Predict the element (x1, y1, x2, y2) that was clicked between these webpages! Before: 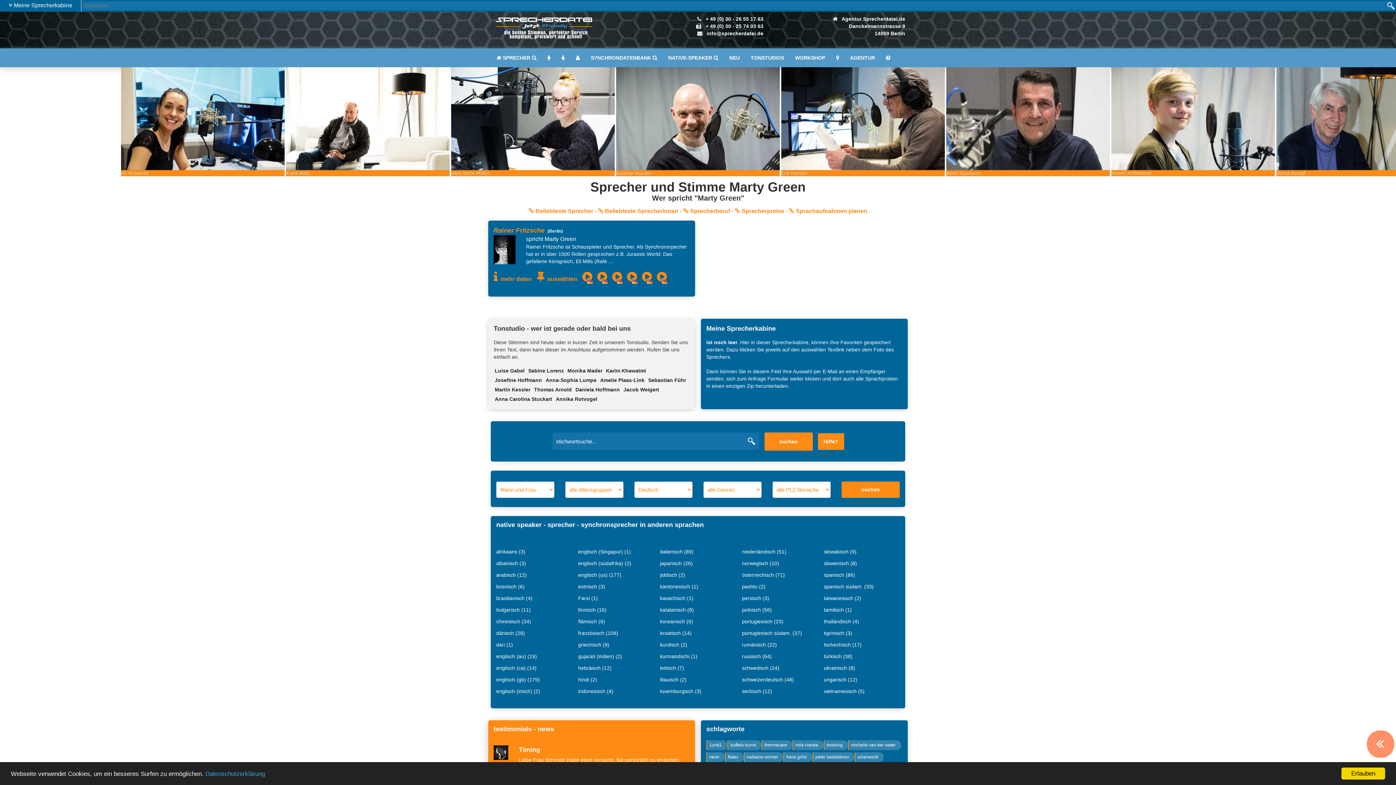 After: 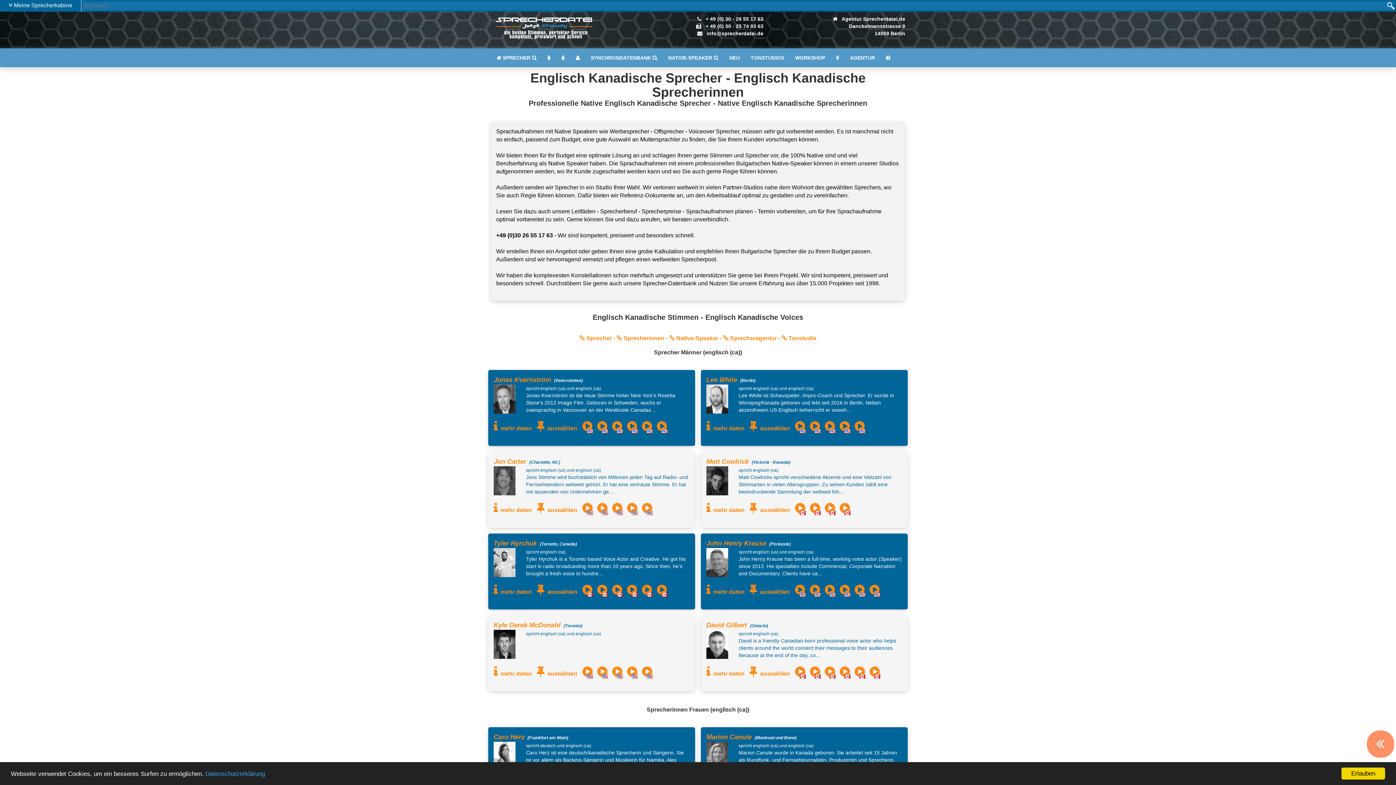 Action: bbox: (496, 662, 572, 674) label: englisch (ca) (14)